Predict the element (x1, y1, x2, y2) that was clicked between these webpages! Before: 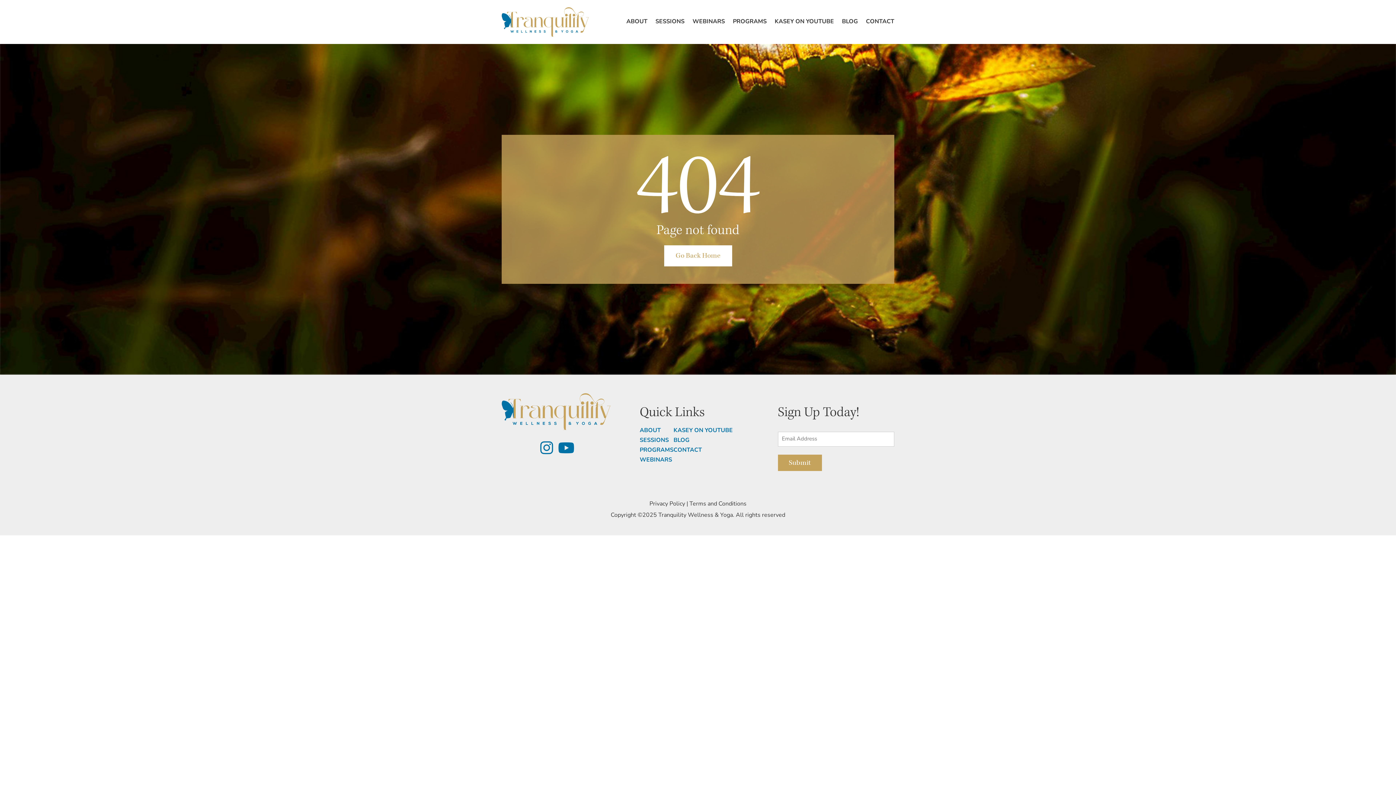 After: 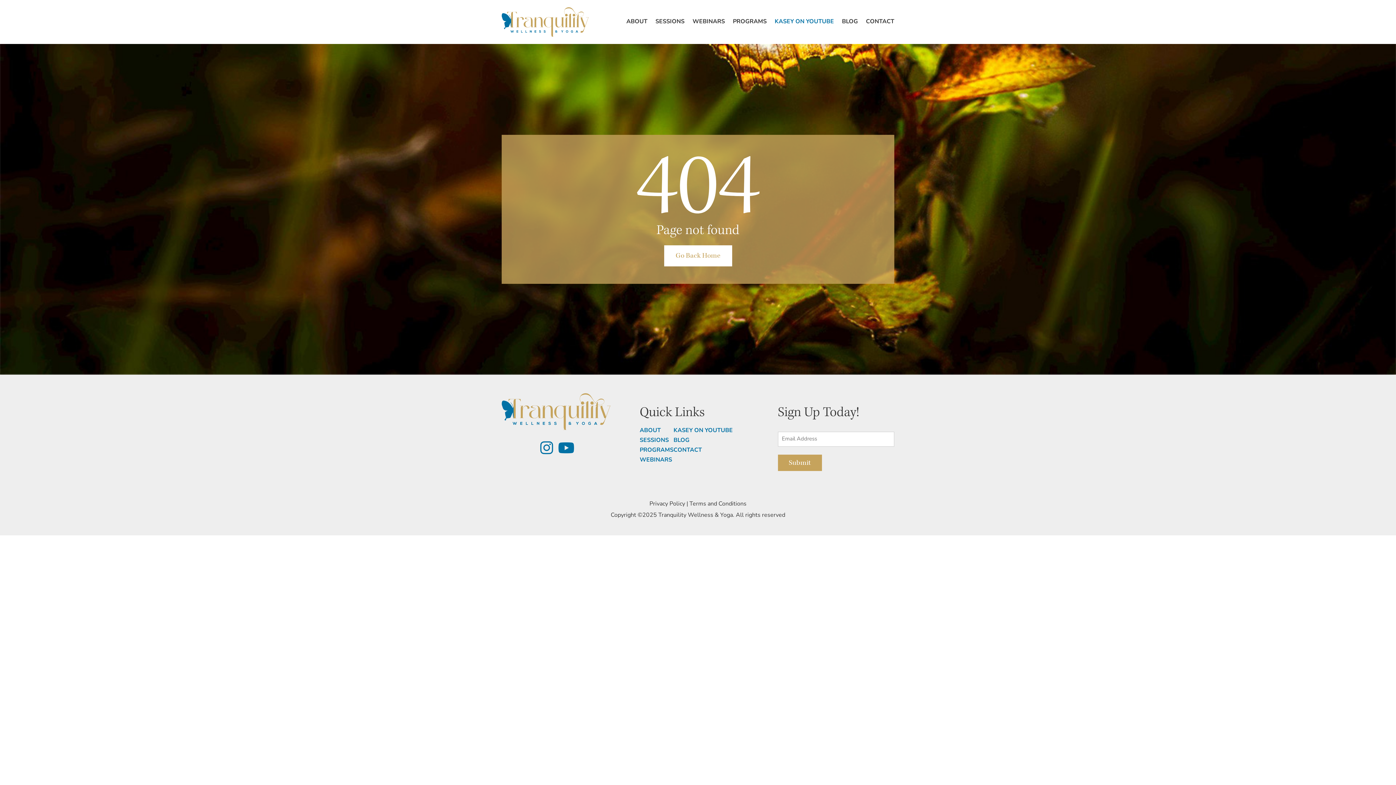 Action: label: KASEY ON YOUTUBE bbox: (774, 7, 834, 36)